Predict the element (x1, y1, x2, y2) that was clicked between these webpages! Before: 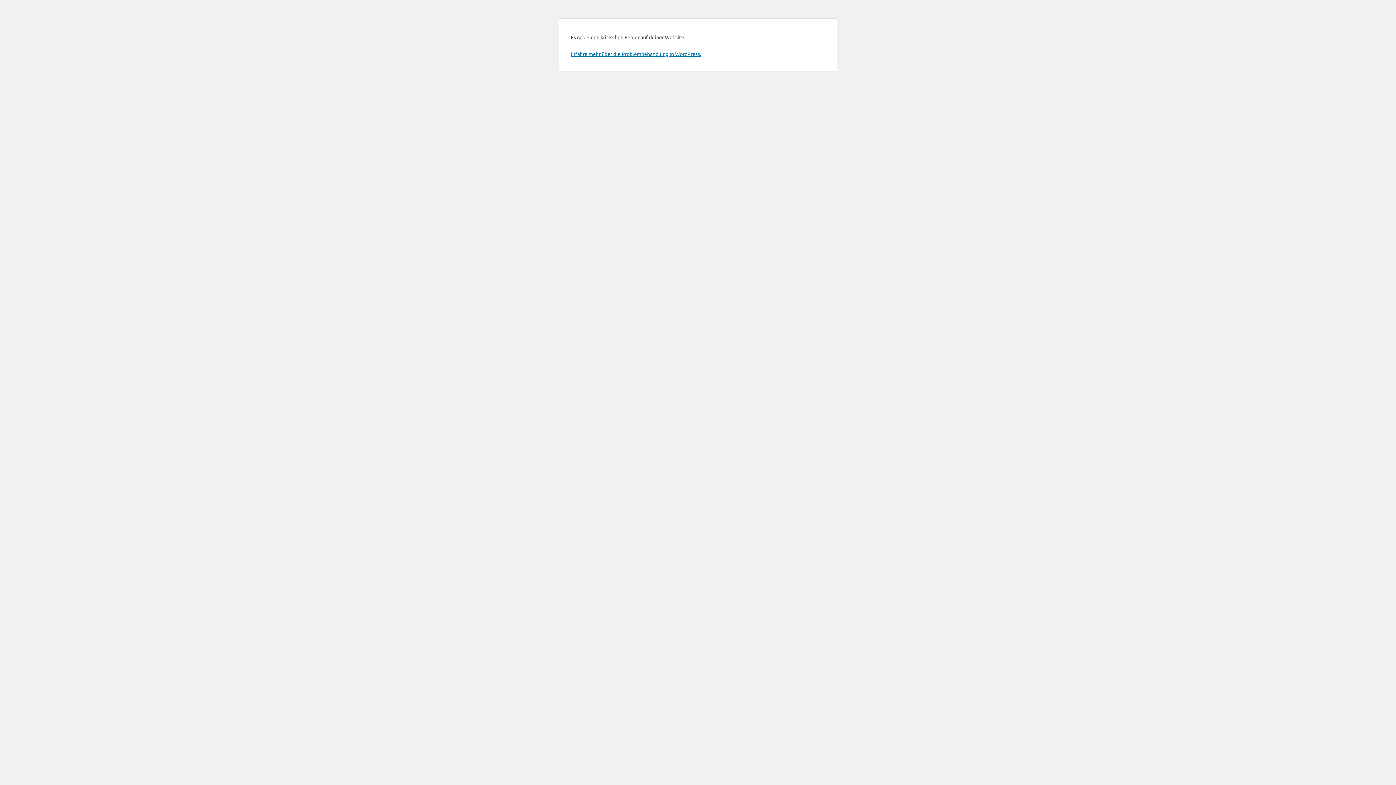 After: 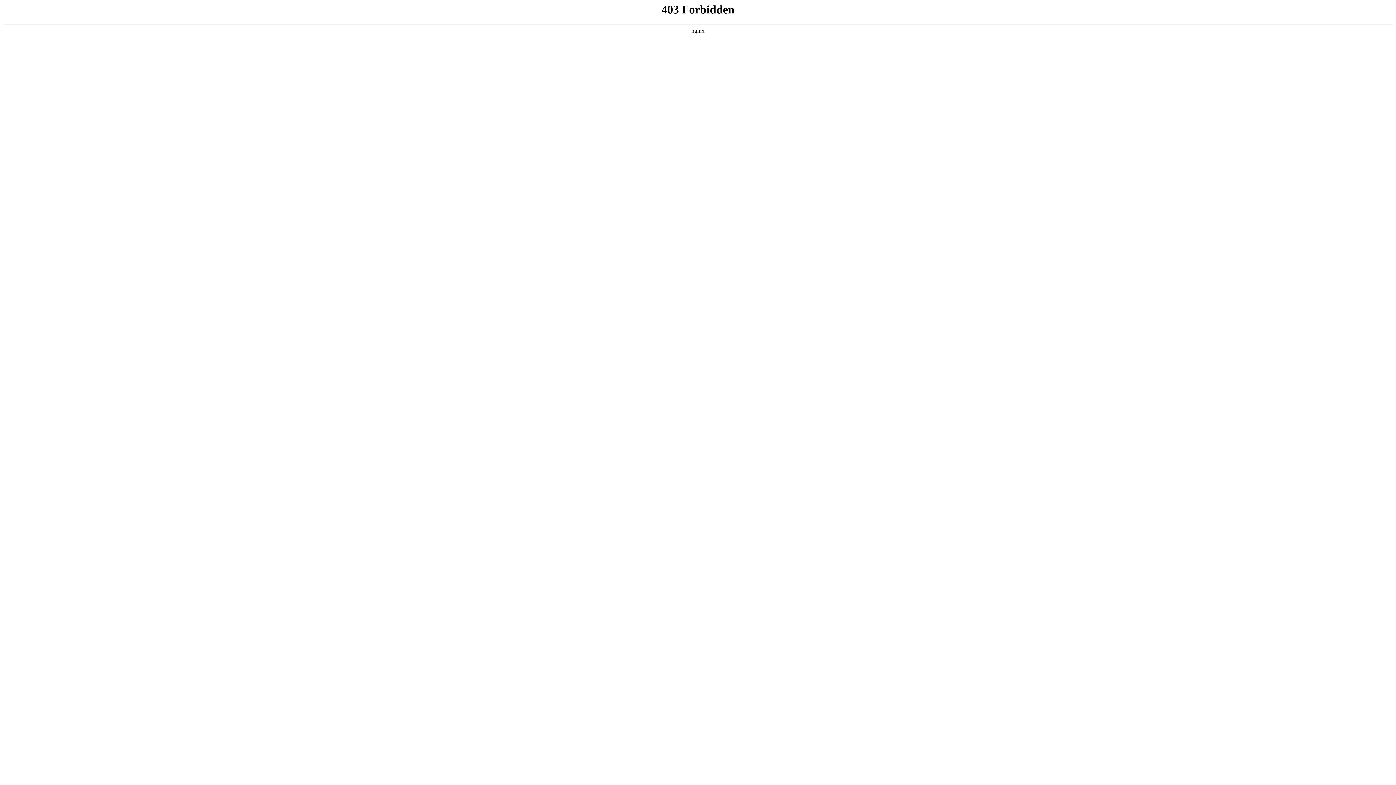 Action: label: Erfahre mehr über die Problembehandlung in WordPress. bbox: (570, 50, 701, 57)